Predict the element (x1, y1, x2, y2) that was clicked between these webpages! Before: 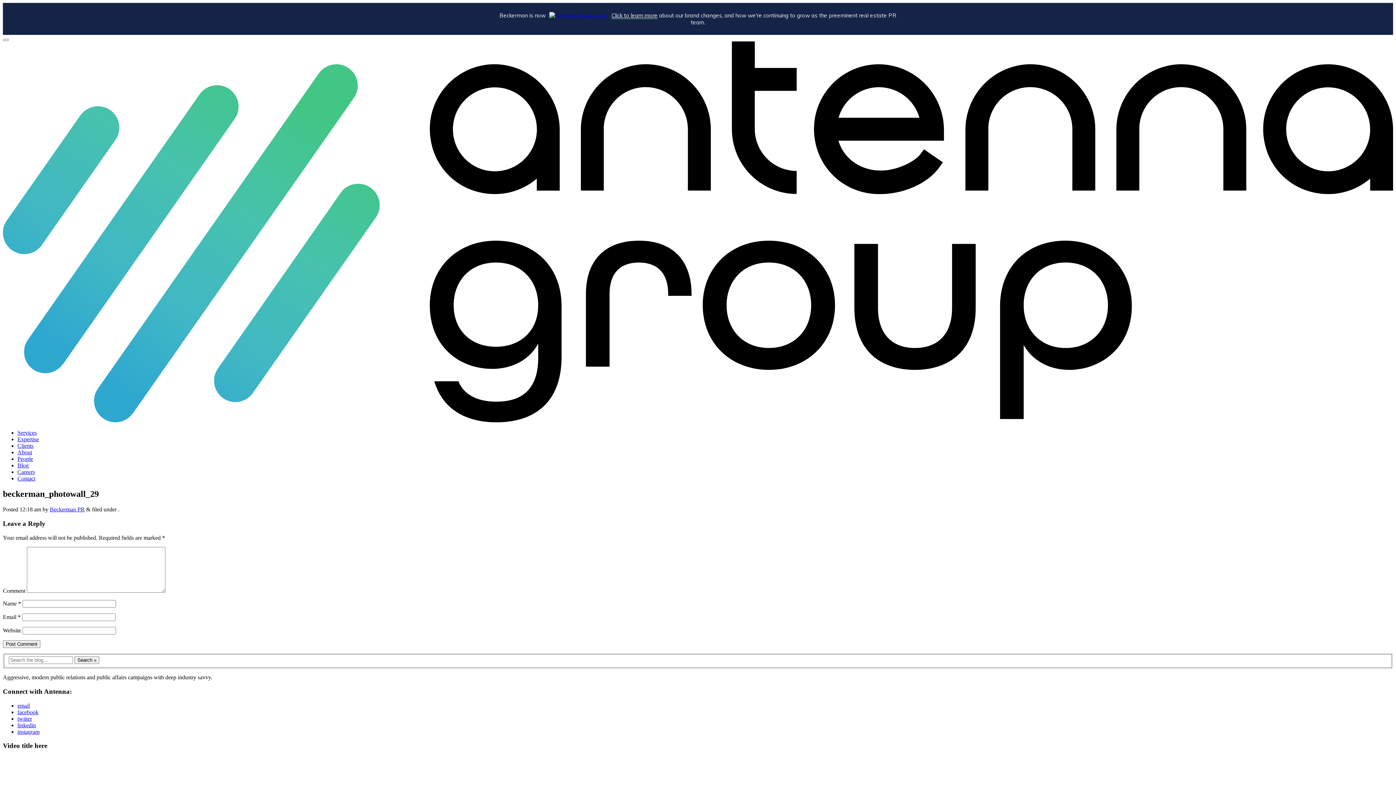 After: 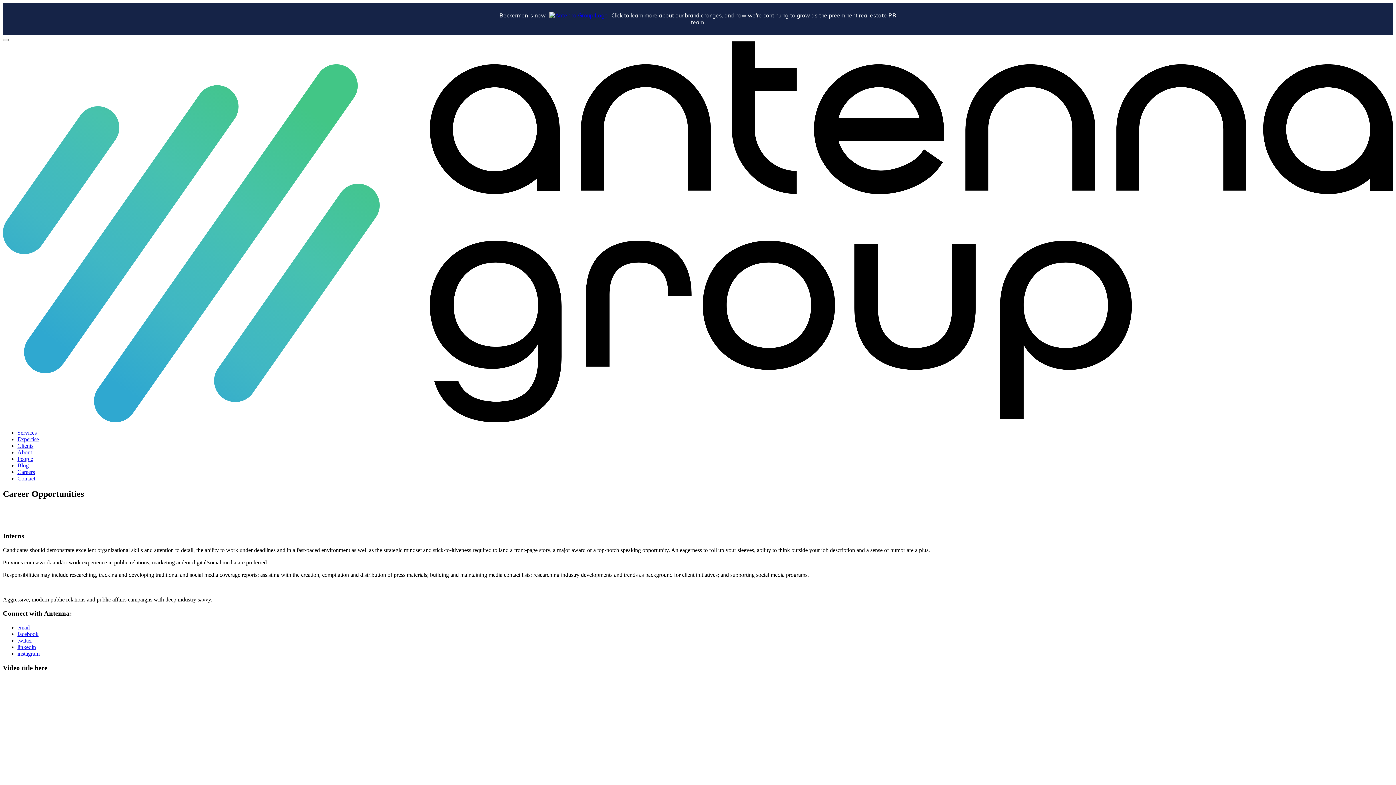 Action: bbox: (17, 469, 34, 475) label: Careers